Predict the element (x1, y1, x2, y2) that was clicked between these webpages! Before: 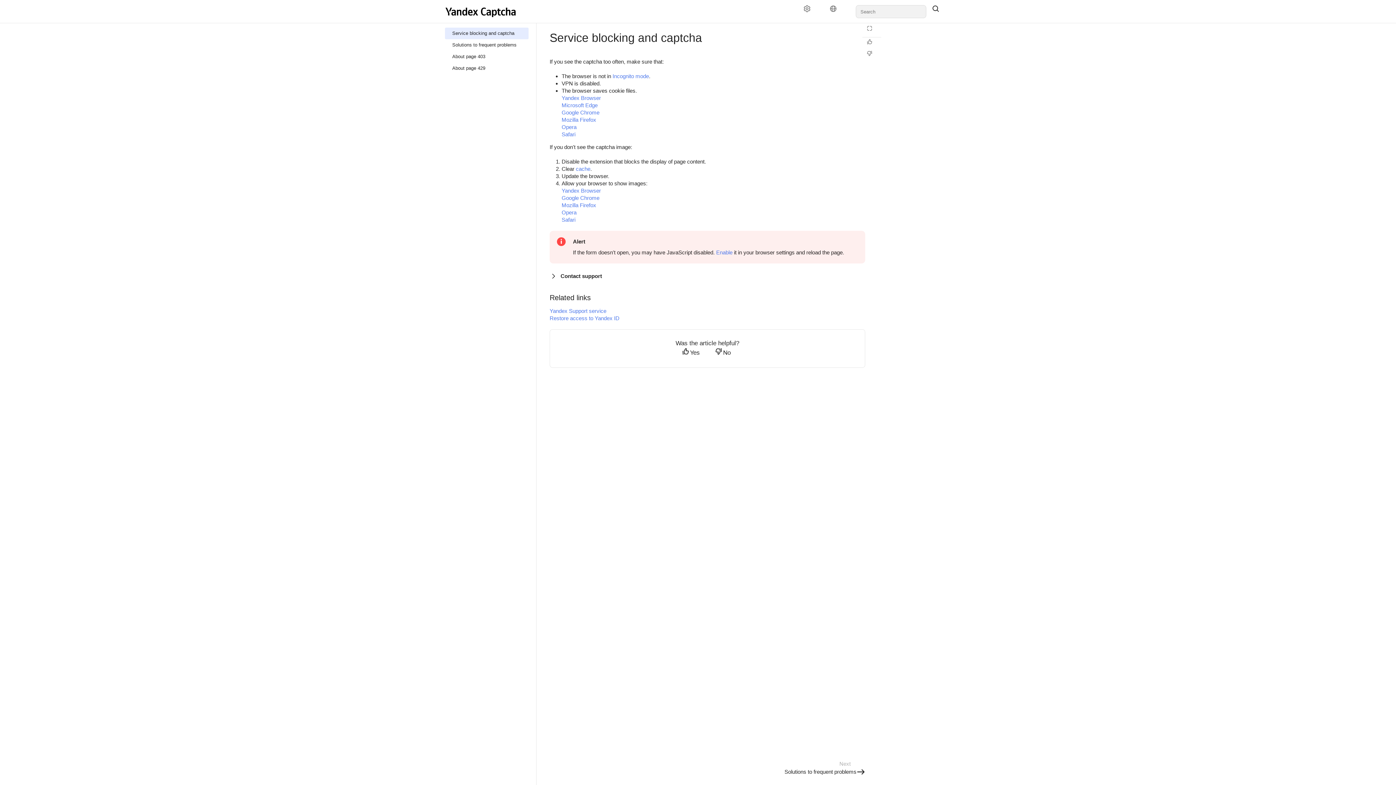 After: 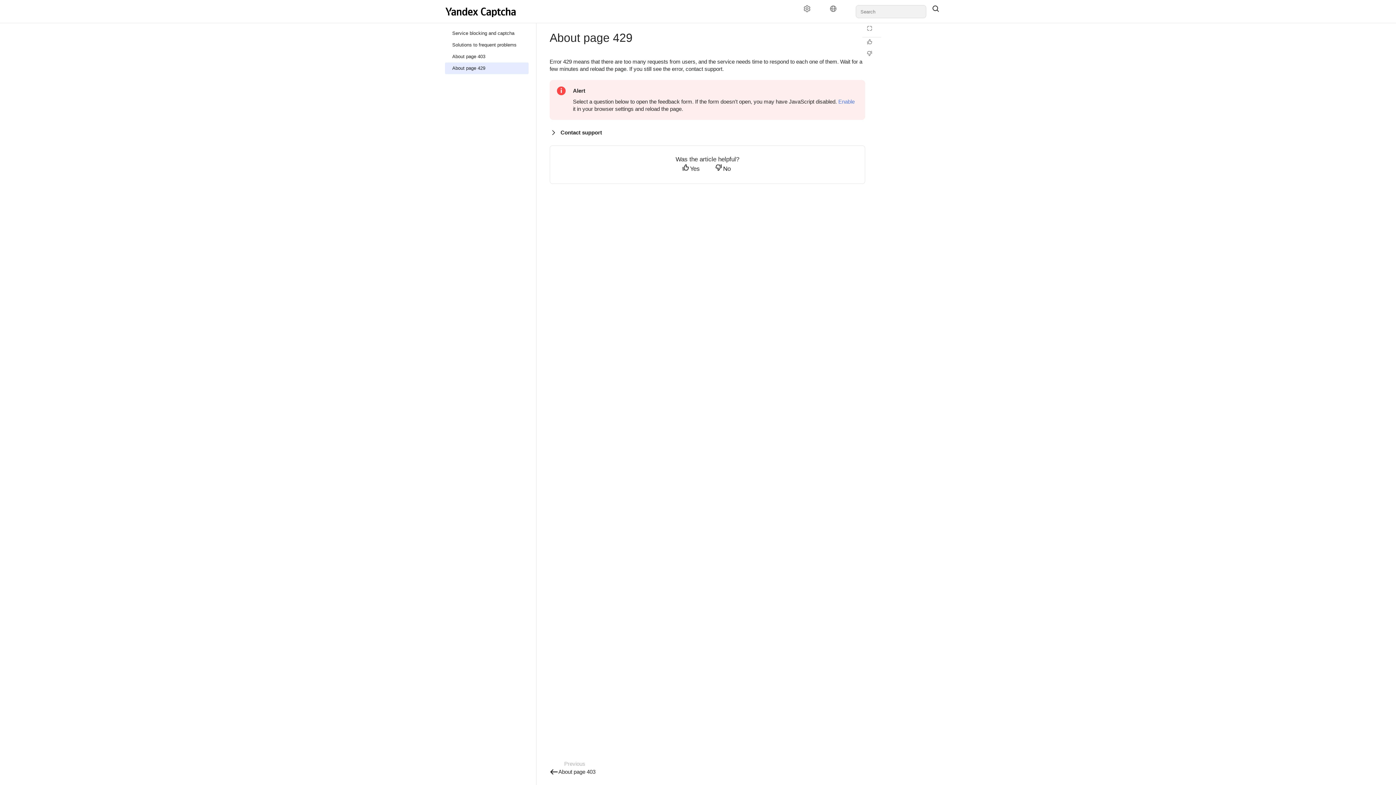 Action: bbox: (445, 62, 528, 74) label: About page 429